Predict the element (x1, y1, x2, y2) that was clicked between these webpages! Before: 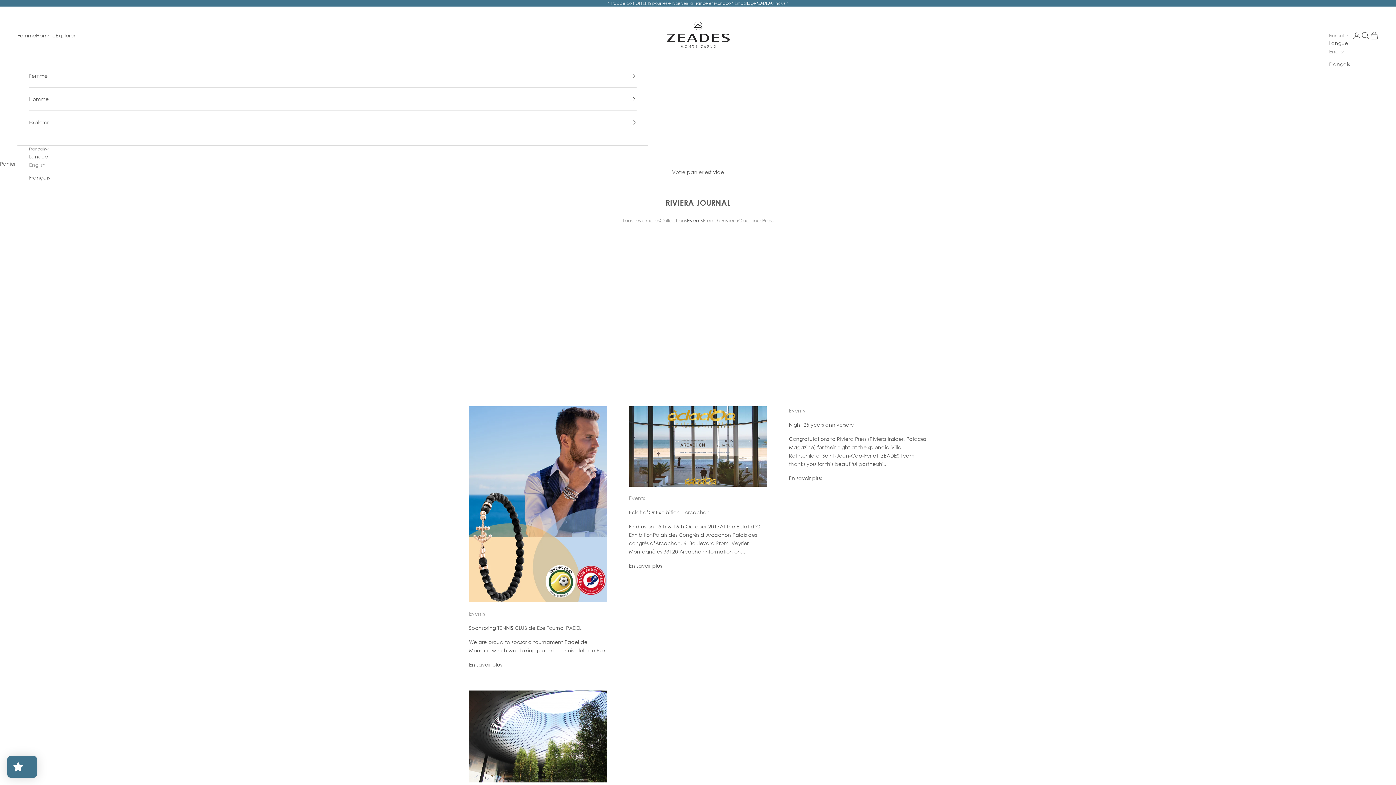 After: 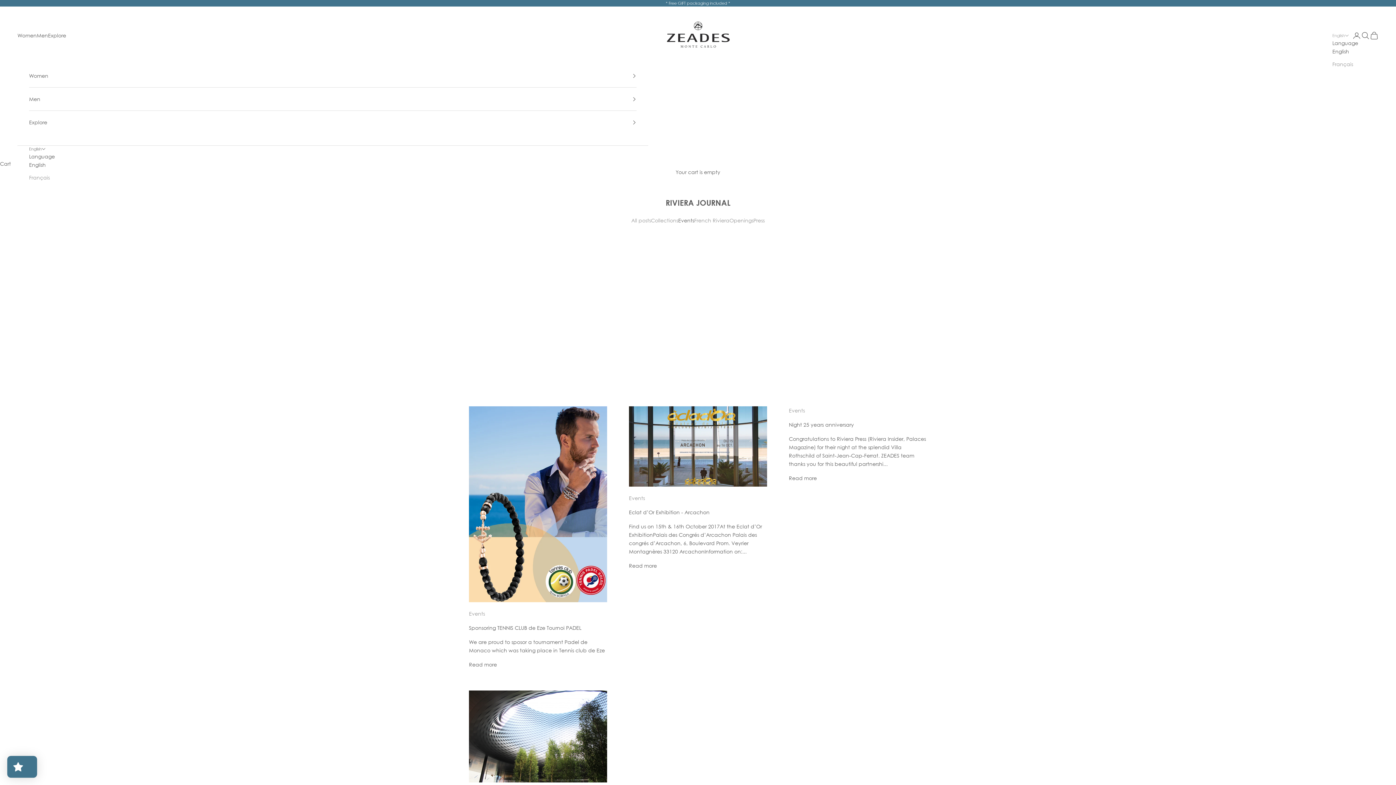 Action: bbox: (1329, 47, 1350, 55) label: English